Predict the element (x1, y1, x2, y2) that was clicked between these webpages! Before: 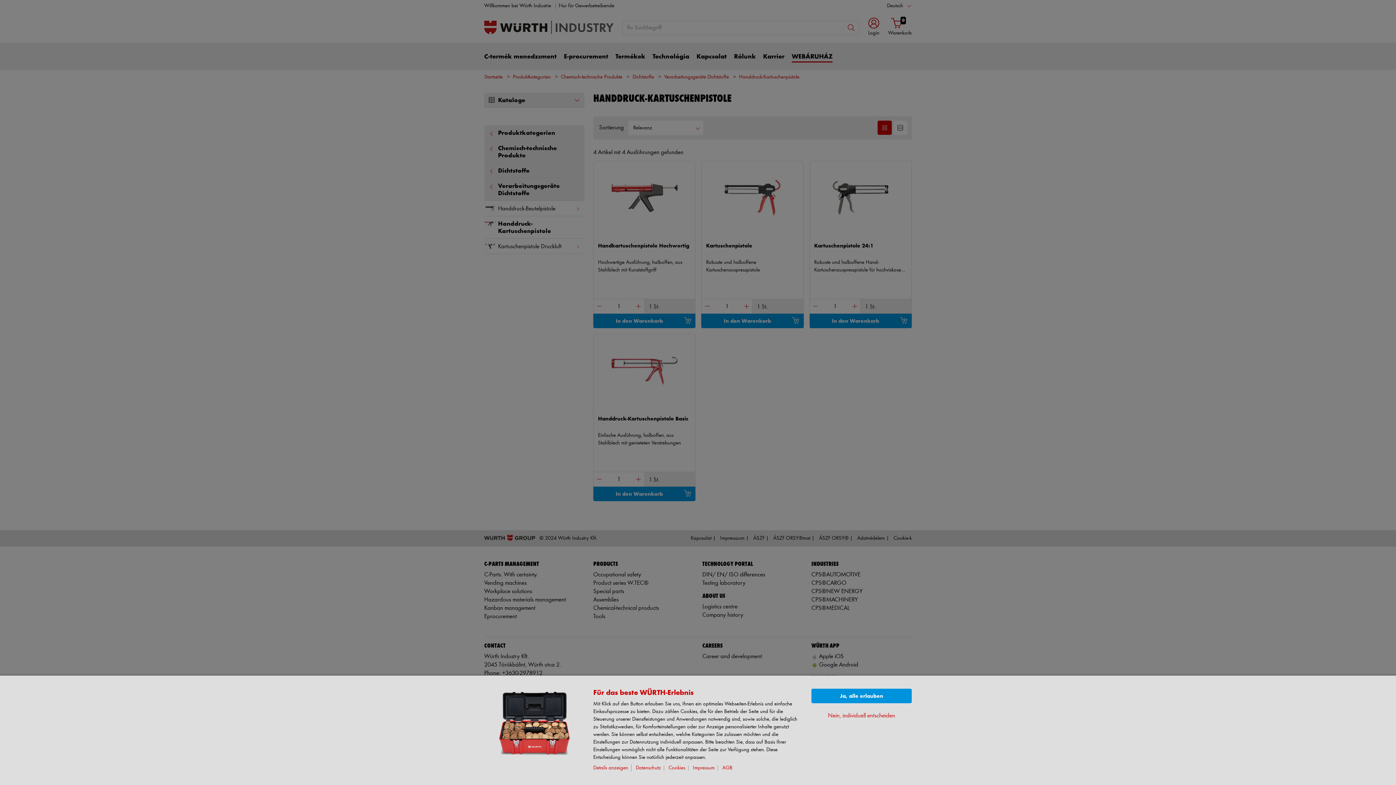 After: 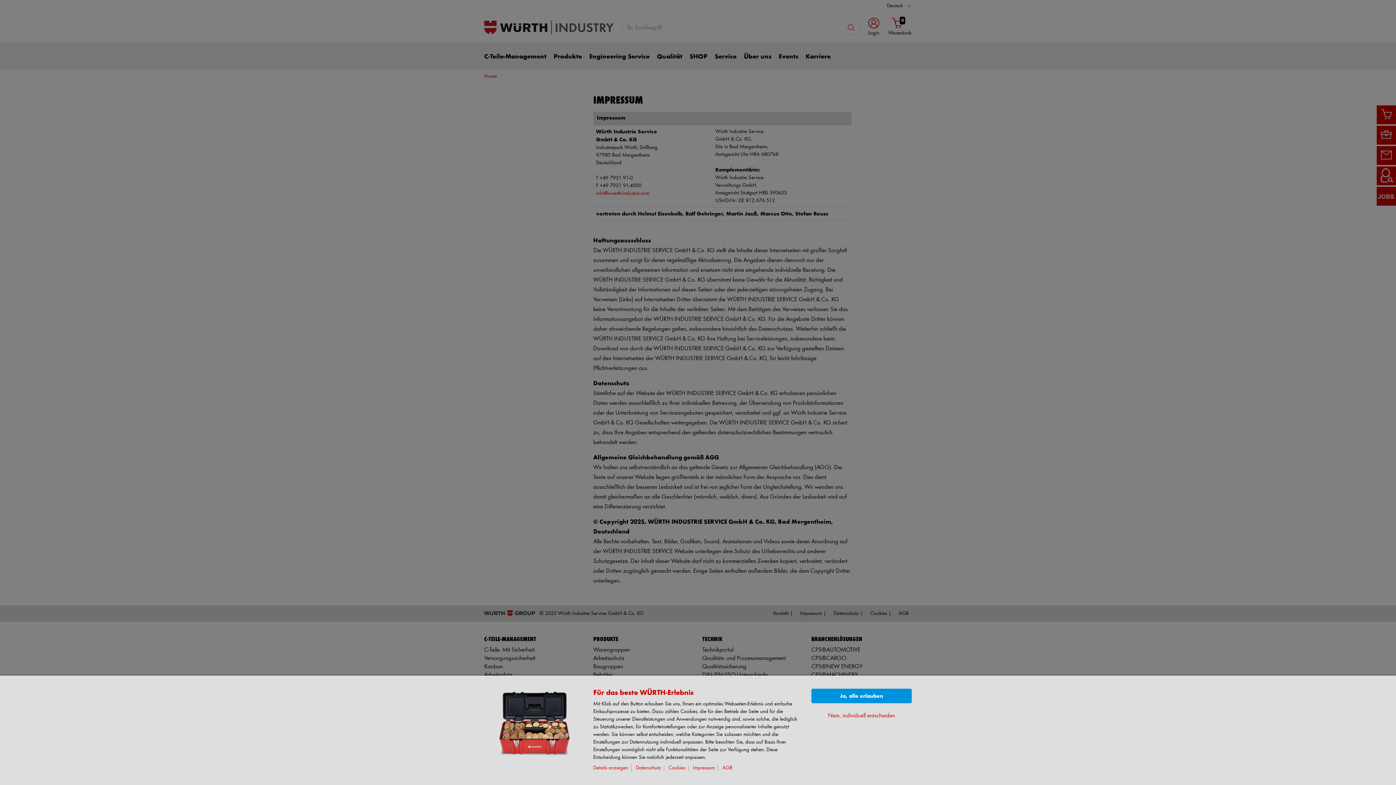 Action: bbox: (693, 765, 718, 771) label: Impressum